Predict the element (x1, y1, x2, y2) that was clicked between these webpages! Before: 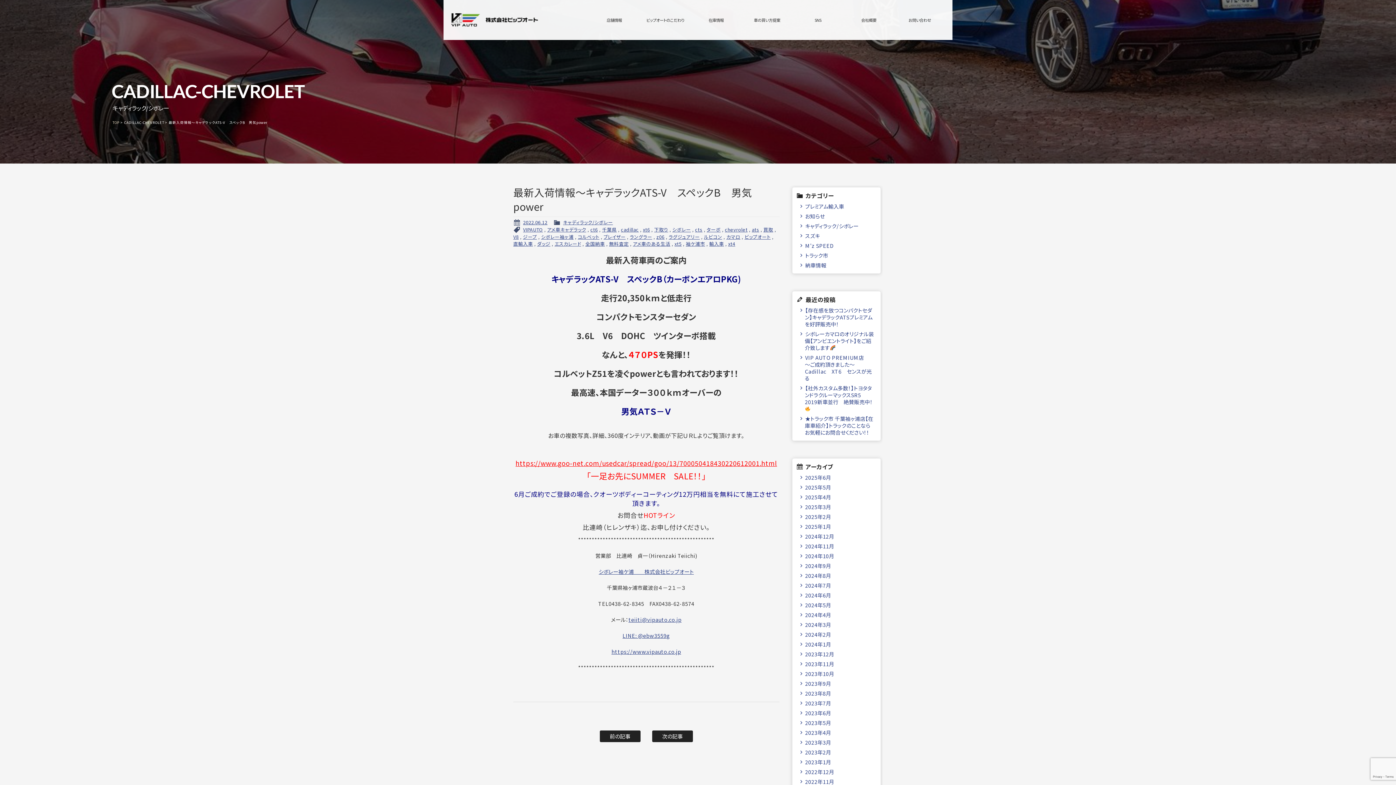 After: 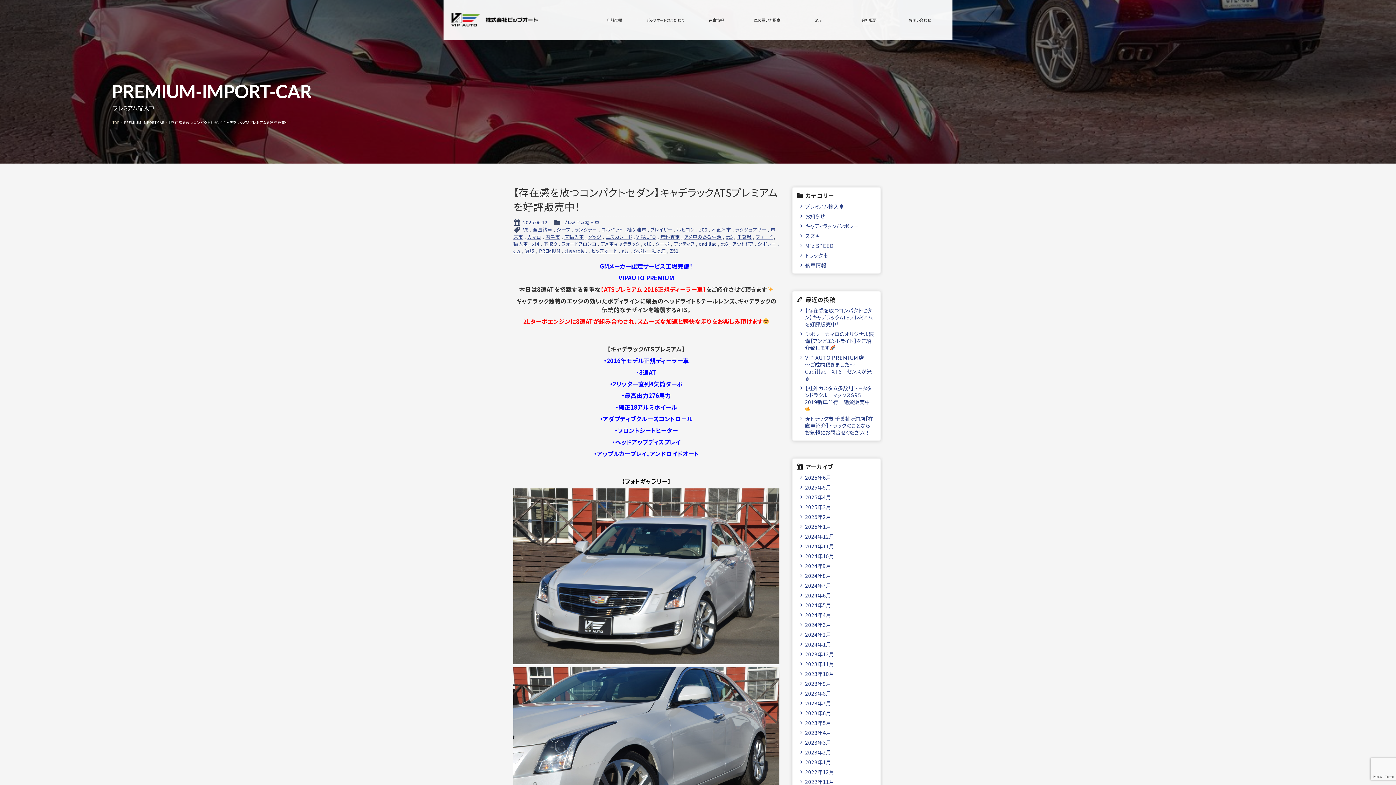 Action: bbox: (709, 240, 724, 247) label: 輸入車